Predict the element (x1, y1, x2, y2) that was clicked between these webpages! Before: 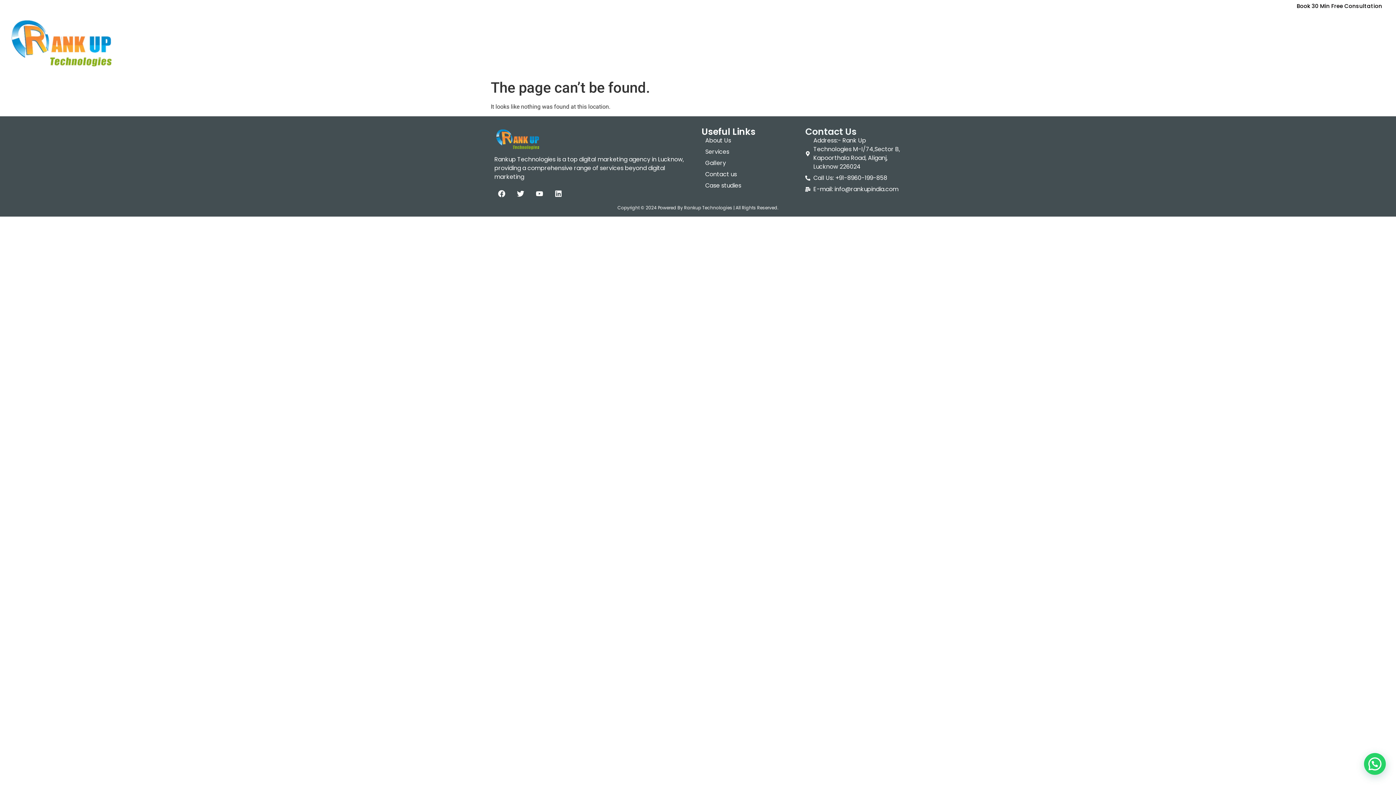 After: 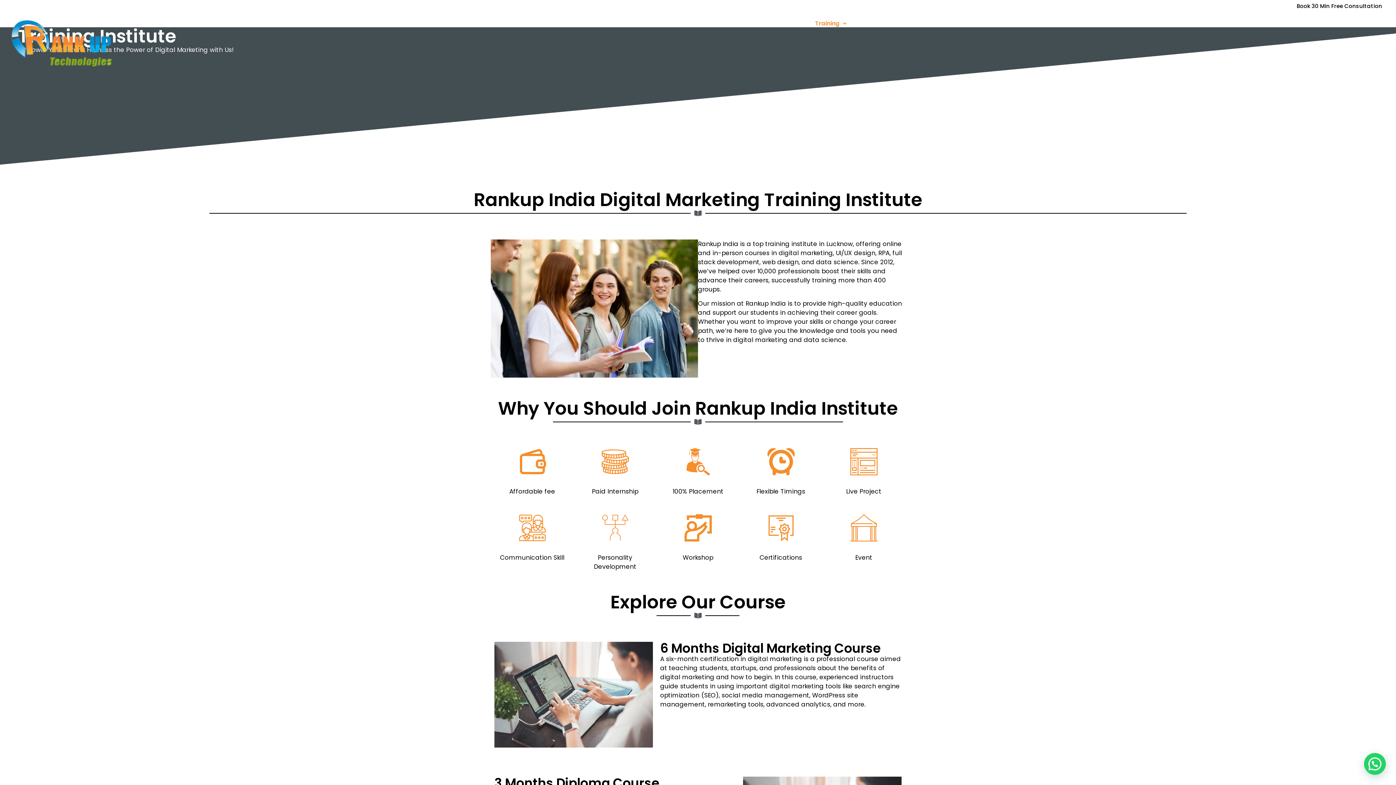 Action: bbox: (809, 15, 852, 32) label: Training